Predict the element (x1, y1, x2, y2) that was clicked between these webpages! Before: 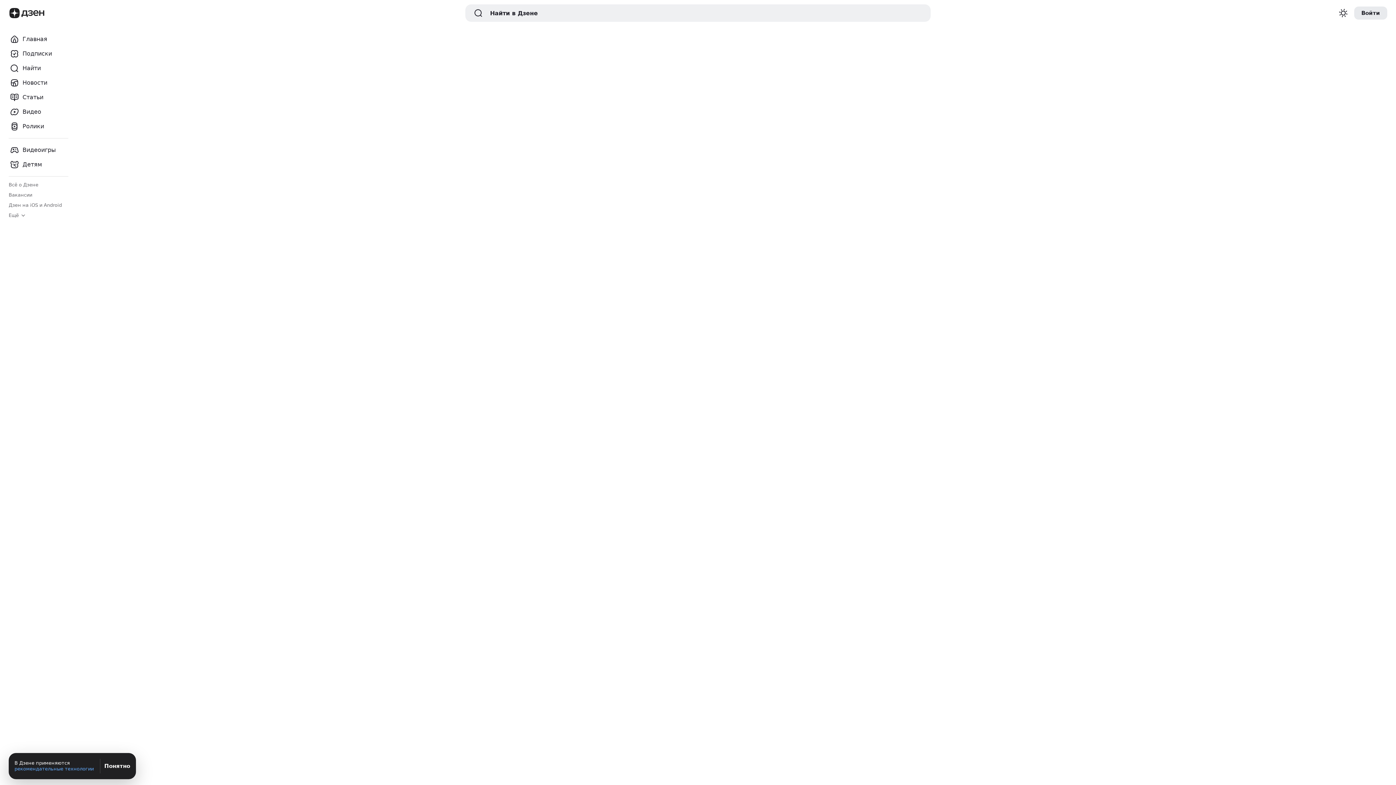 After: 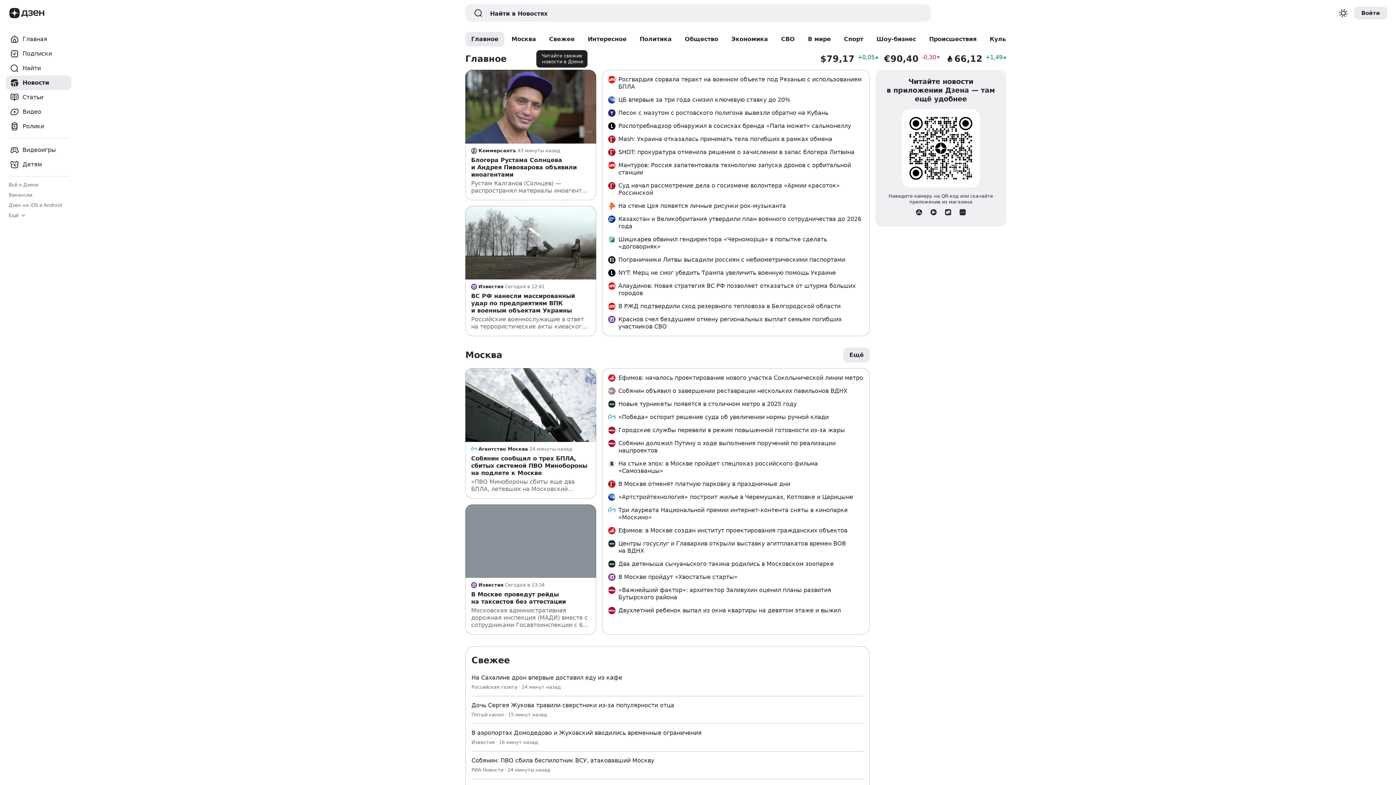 Action: label: Новости bbox: (5, 75, 71, 90)